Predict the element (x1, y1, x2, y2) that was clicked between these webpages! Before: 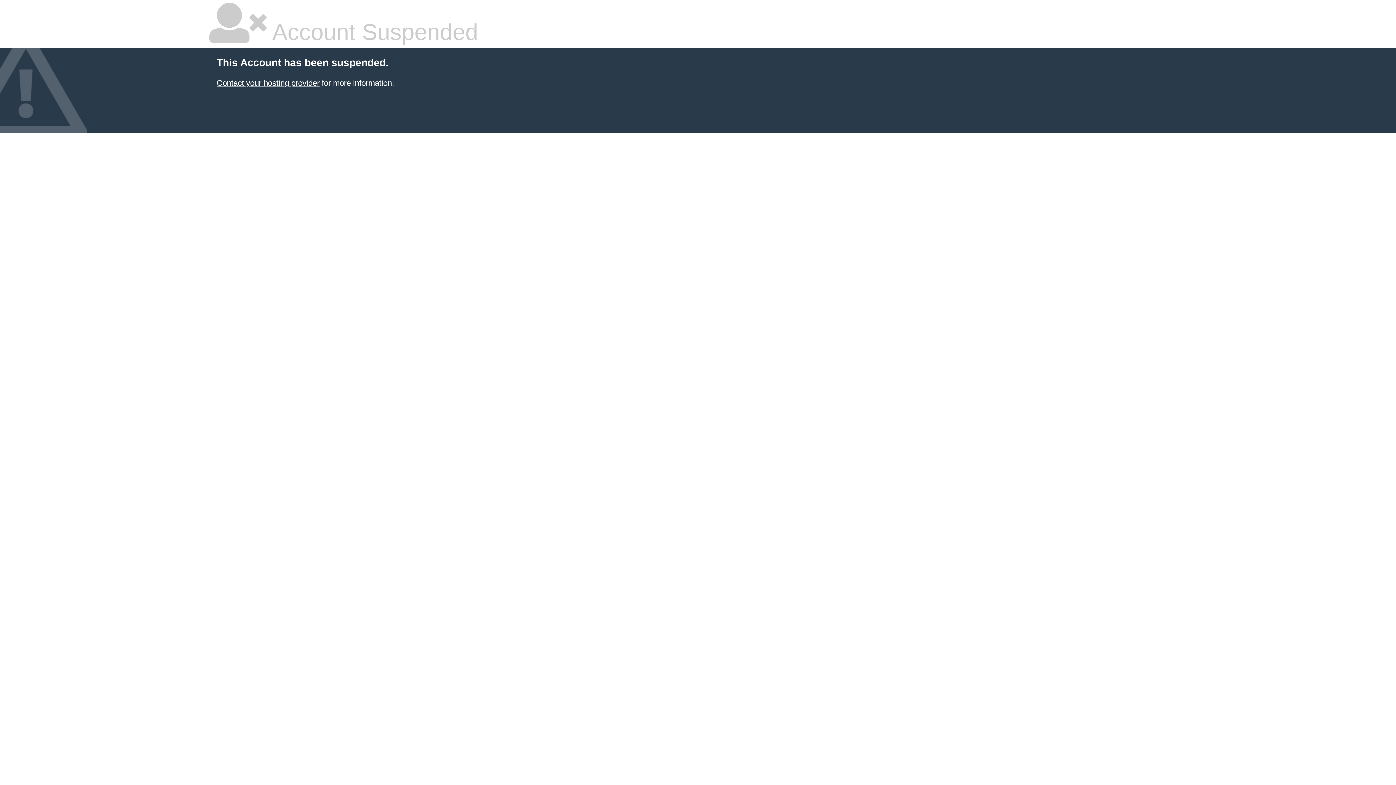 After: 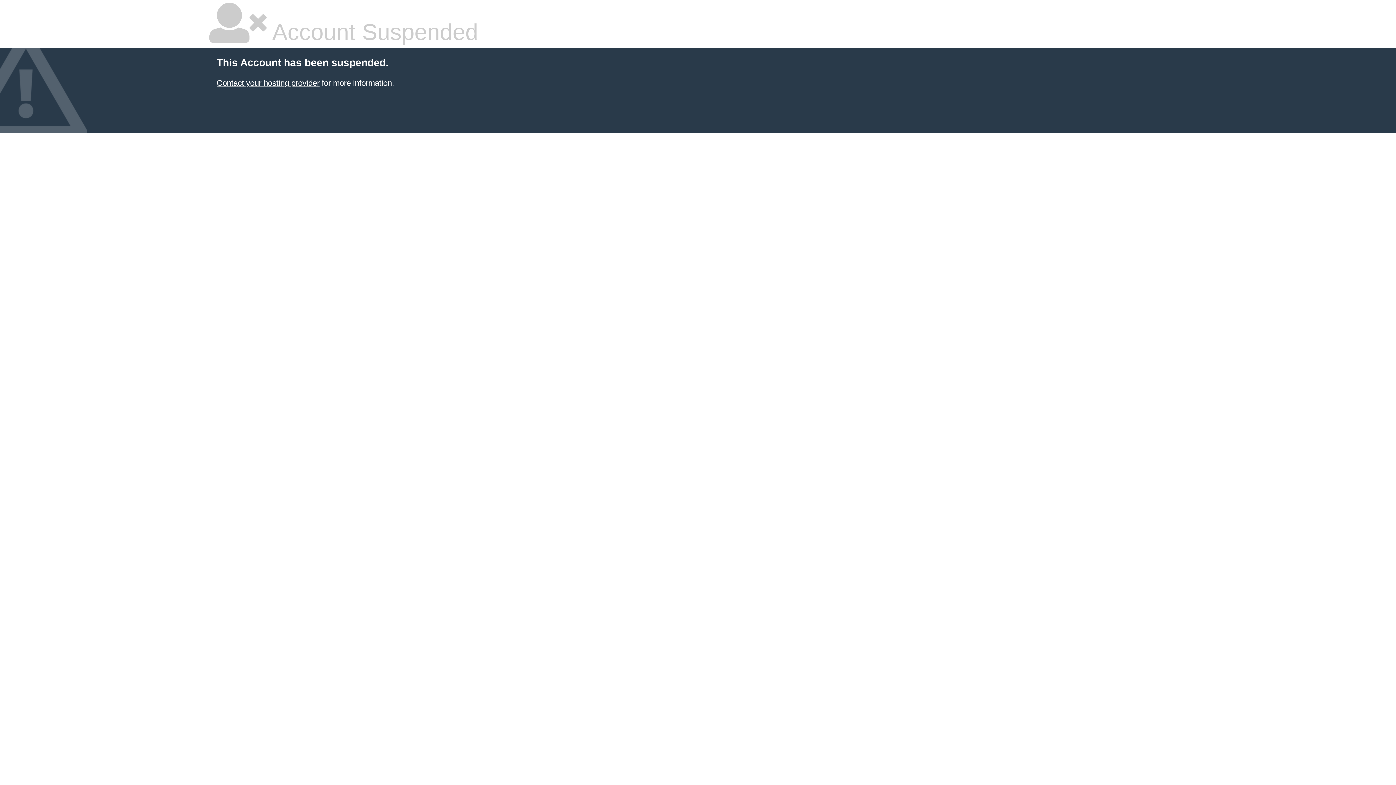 Action: bbox: (216, 78, 319, 87) label: Contact your hosting provider